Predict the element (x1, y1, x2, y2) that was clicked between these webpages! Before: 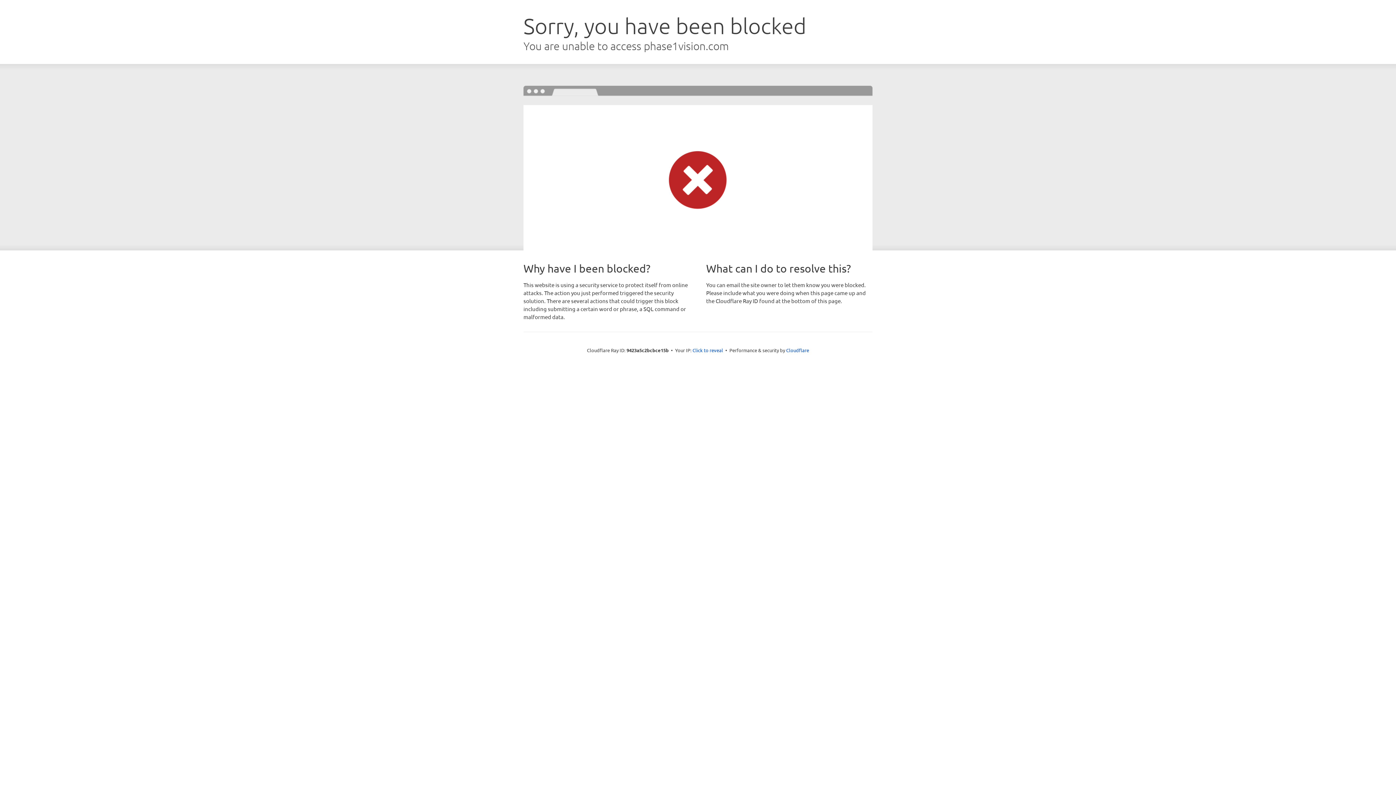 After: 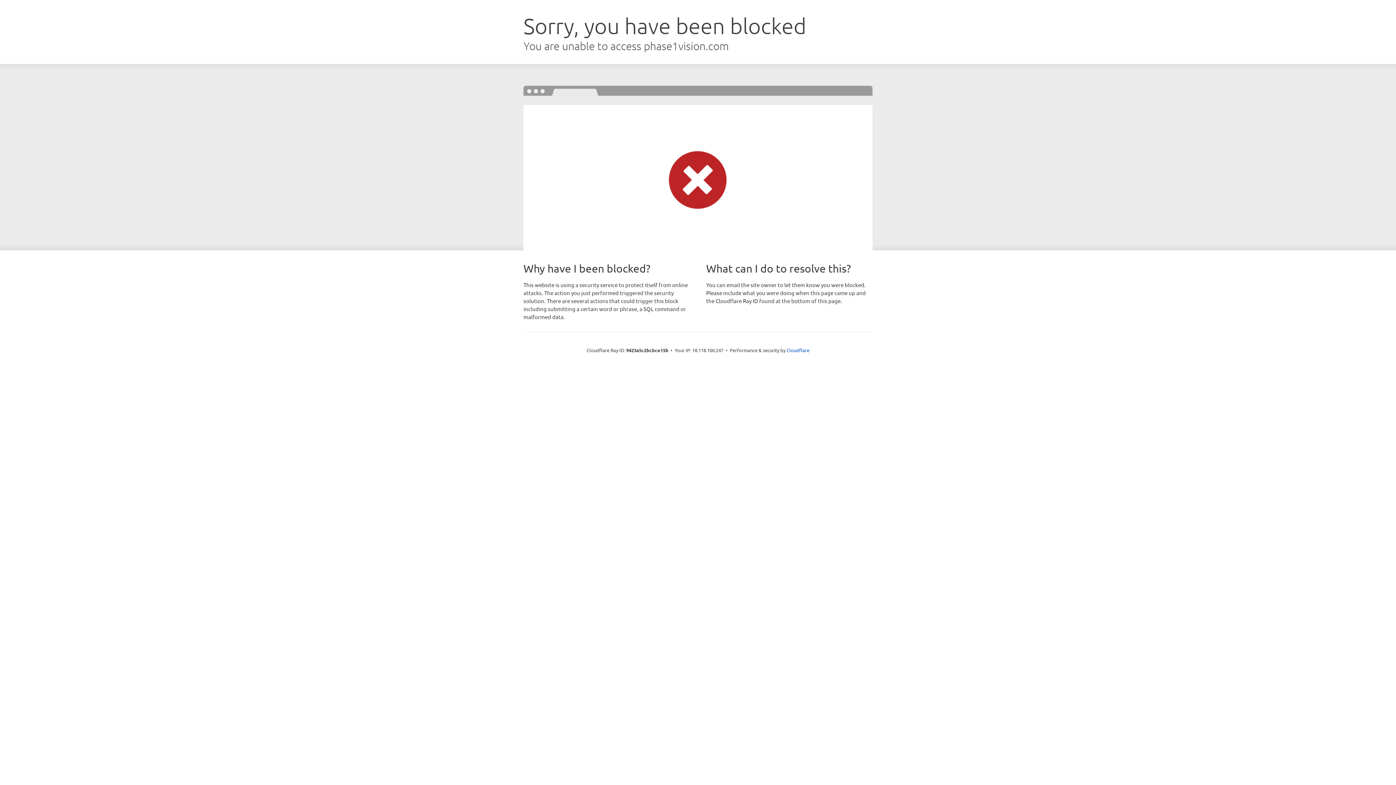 Action: bbox: (692, 346, 723, 353) label: Click to reveal